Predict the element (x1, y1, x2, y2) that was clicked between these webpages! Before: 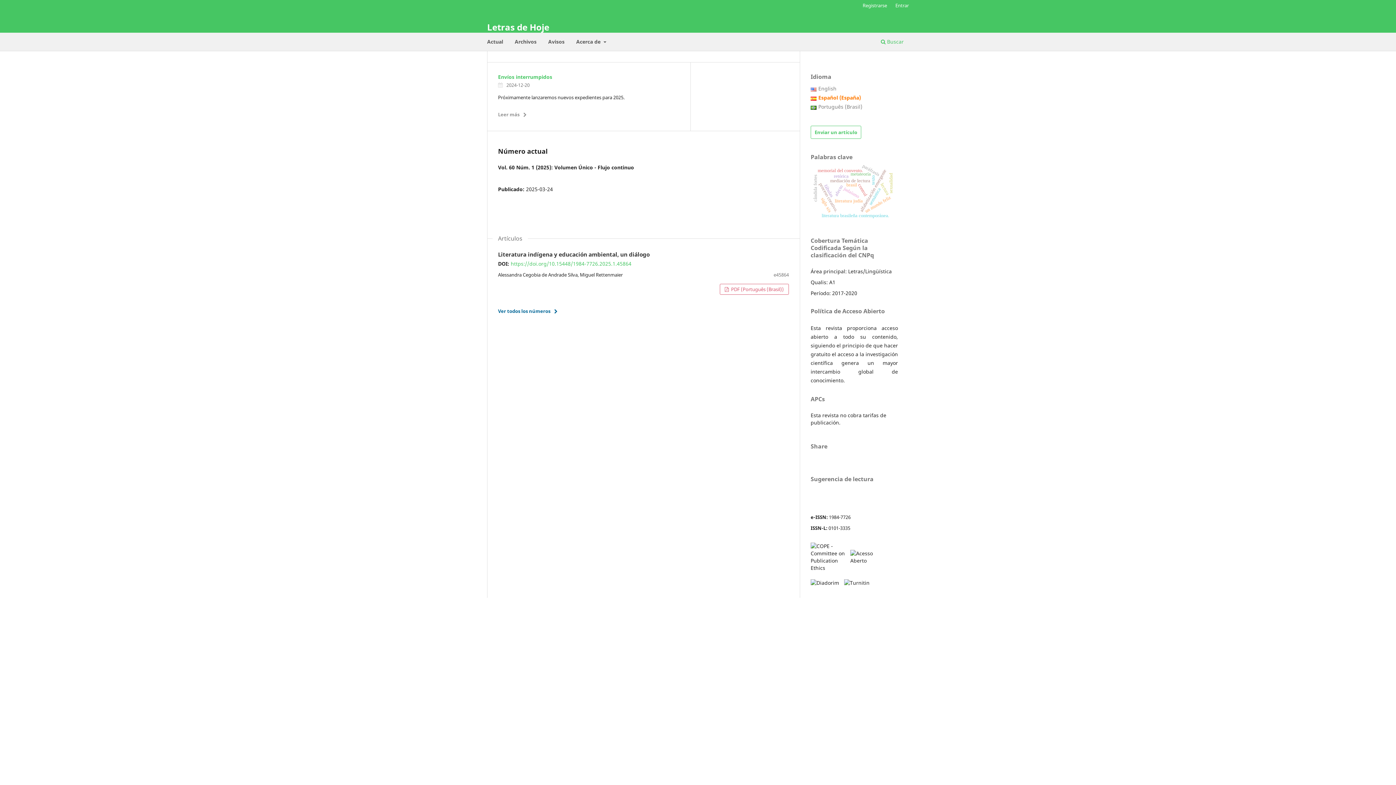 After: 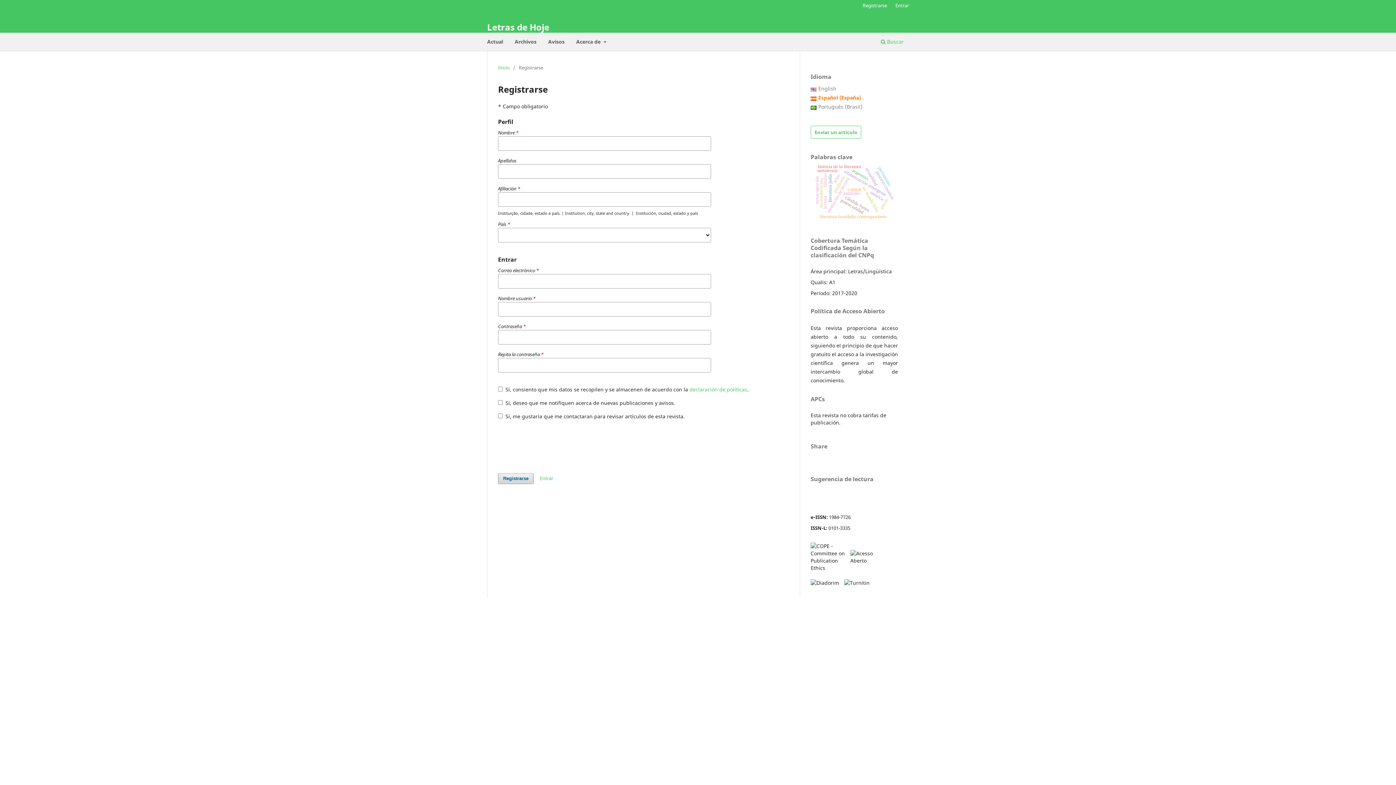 Action: bbox: (859, 0, 890, 10) label: Registrarse